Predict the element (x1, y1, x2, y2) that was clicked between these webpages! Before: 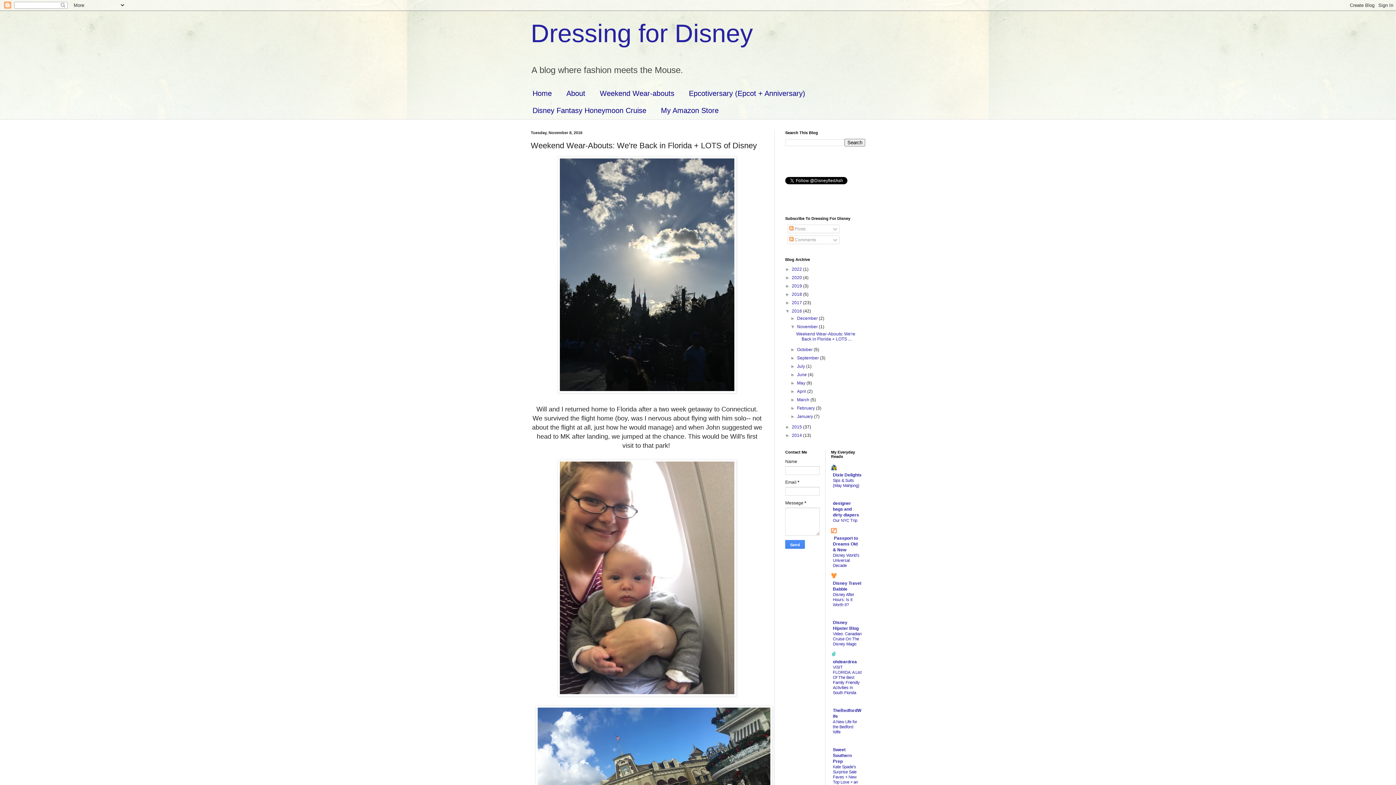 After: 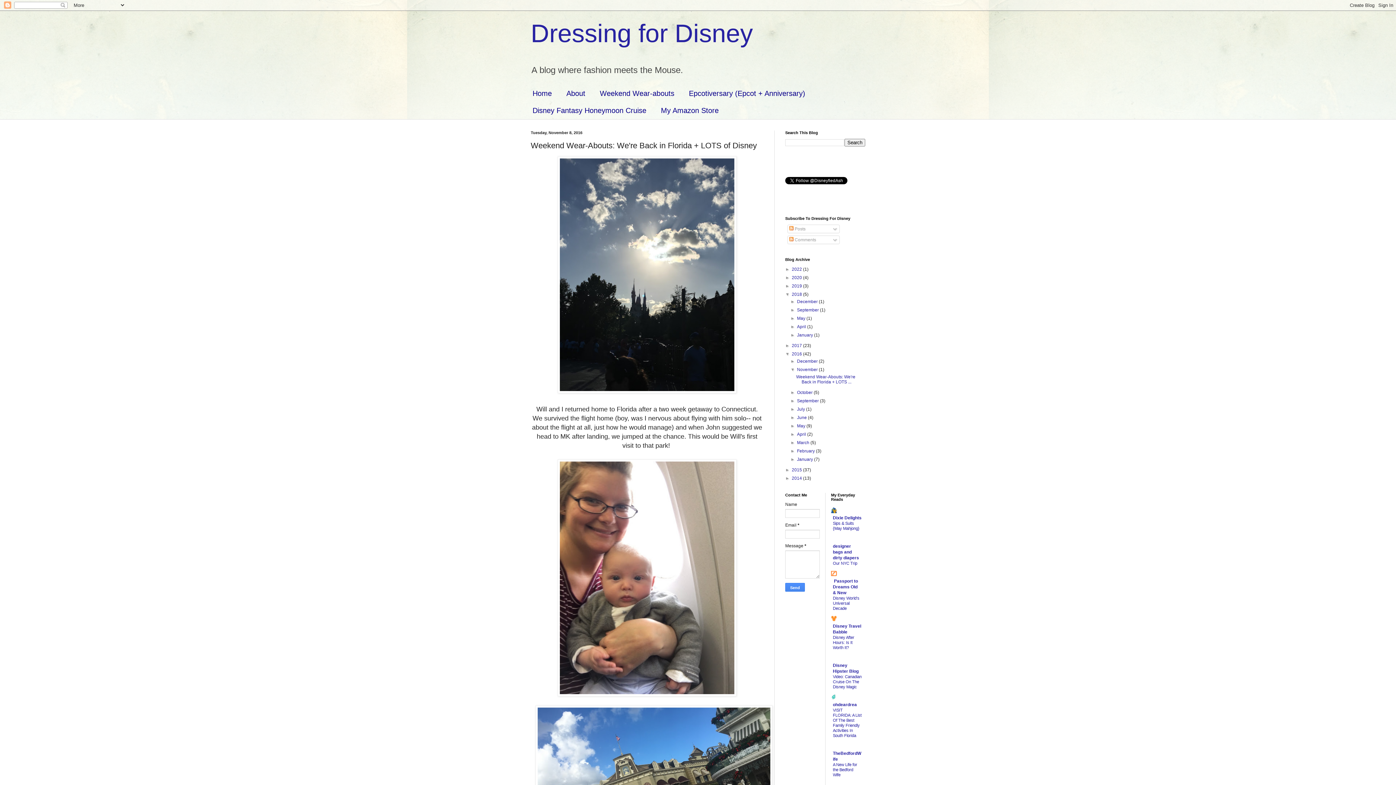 Action: label: ►   bbox: (785, 292, 792, 297)